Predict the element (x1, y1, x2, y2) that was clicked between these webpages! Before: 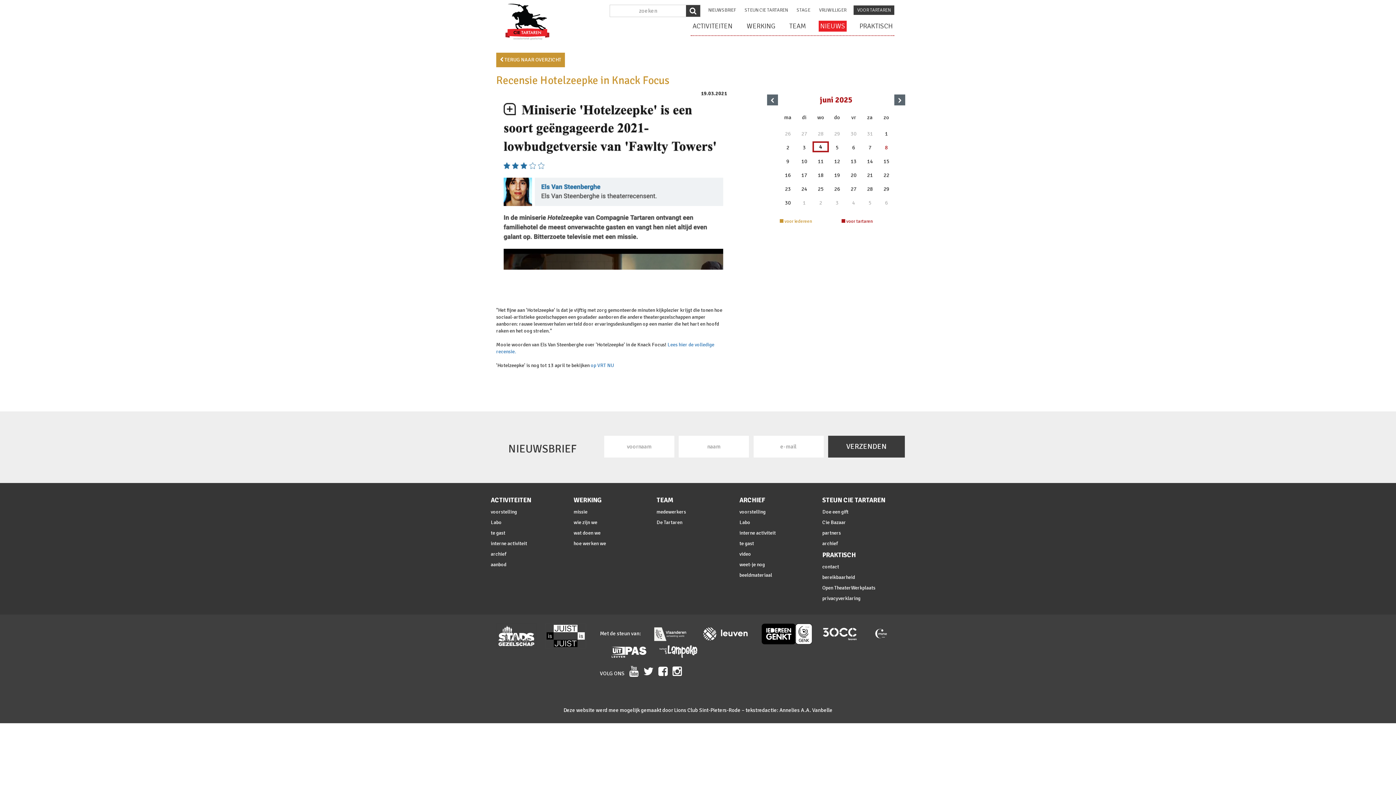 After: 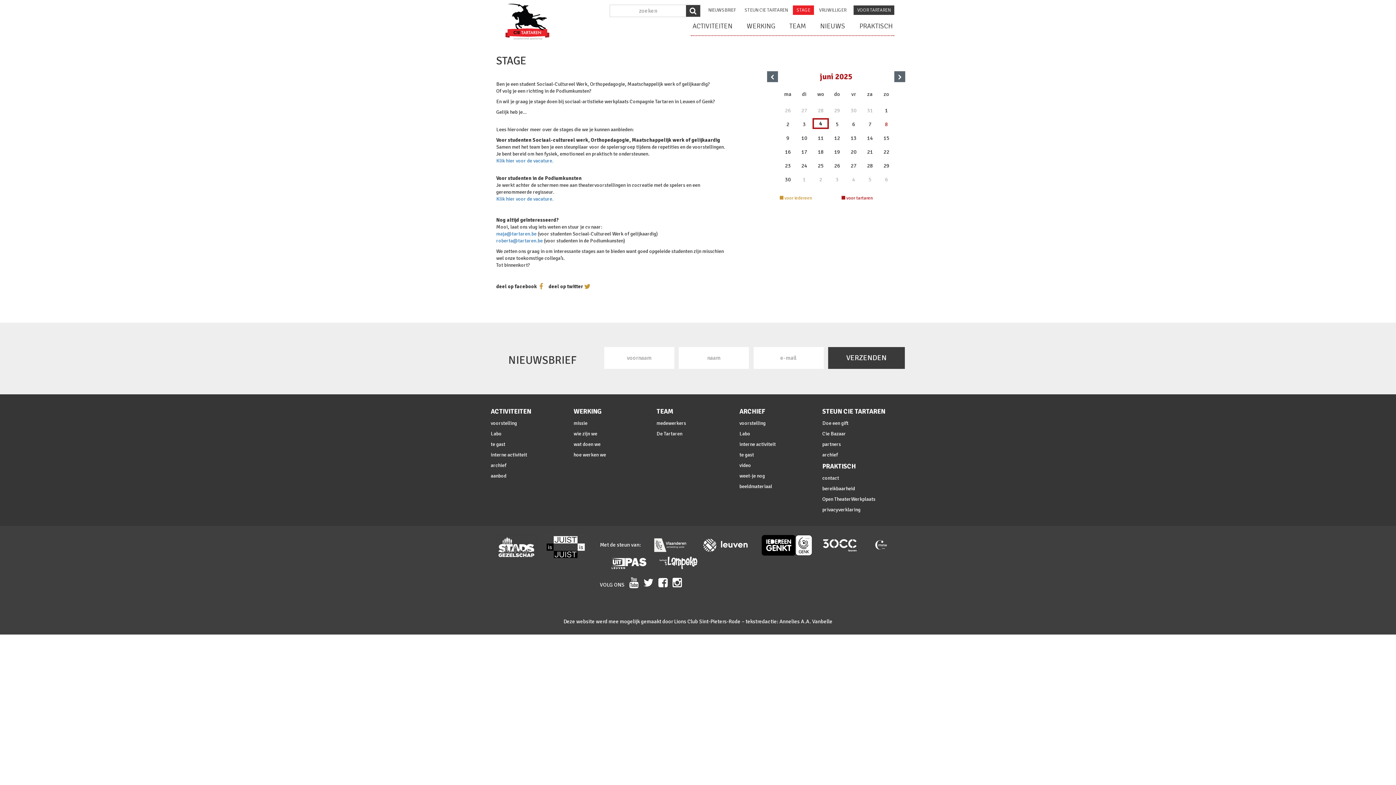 Action: bbox: (793, 5, 814, 14) label: STAGE